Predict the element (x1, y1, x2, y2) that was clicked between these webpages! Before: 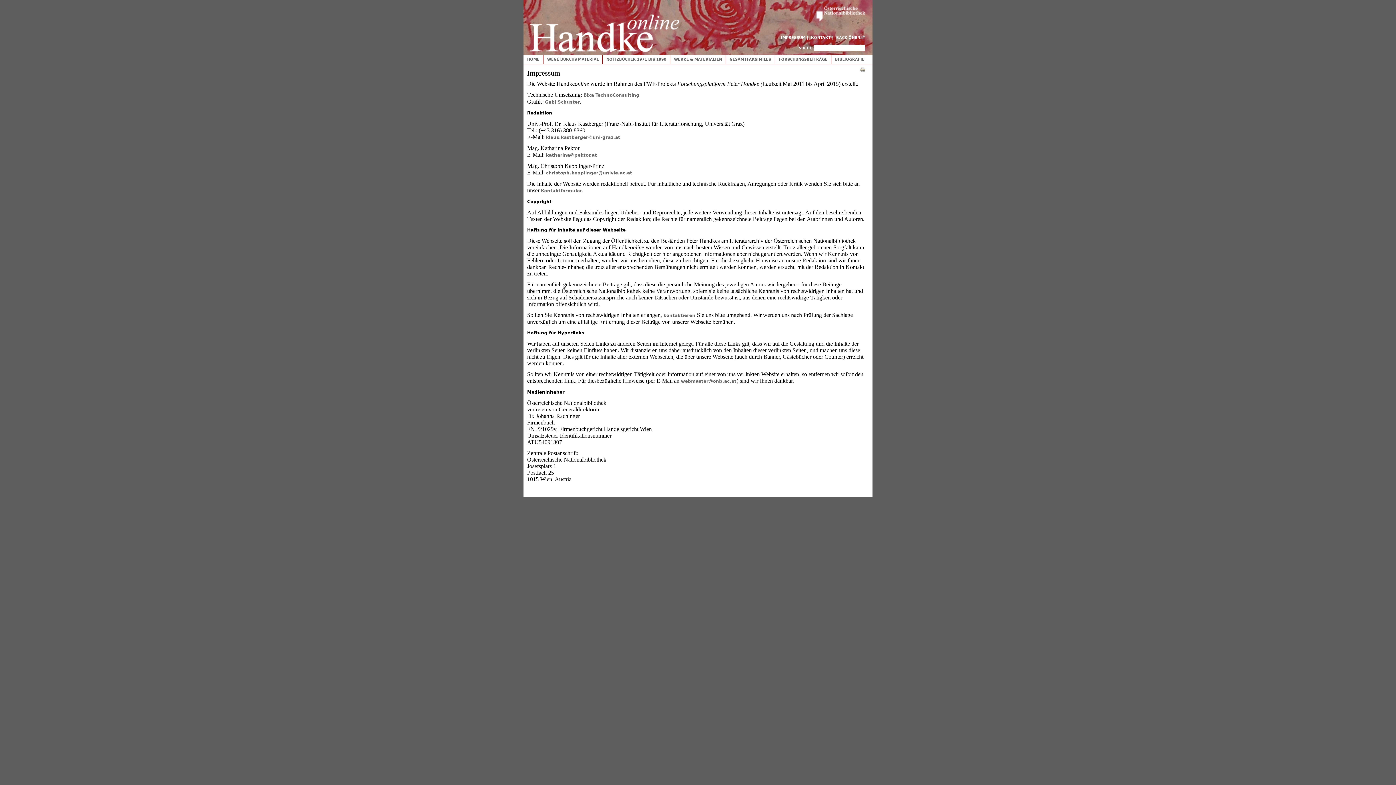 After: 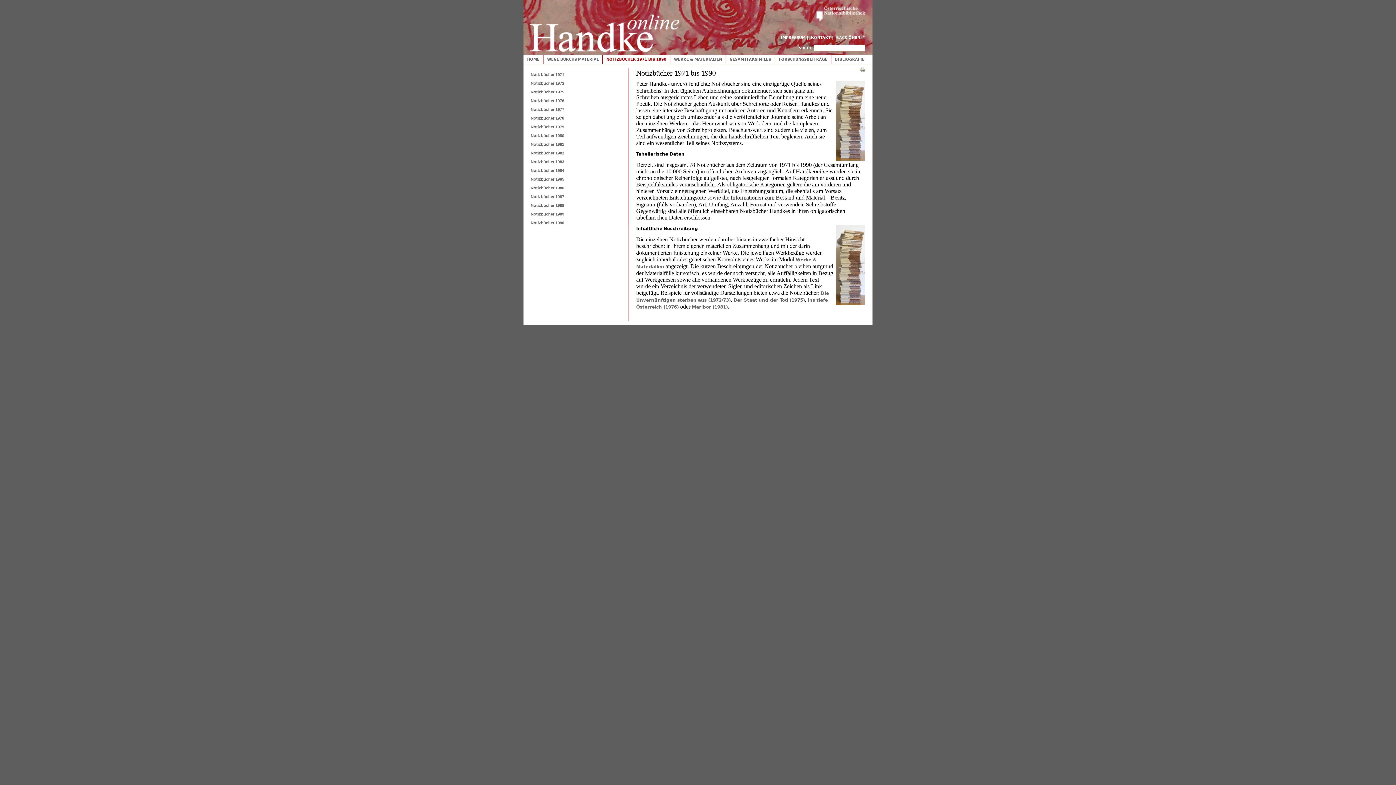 Action: label: NOTIZBÜCHER 1971 BIS 1990 bbox: (604, 56, 668, 62)